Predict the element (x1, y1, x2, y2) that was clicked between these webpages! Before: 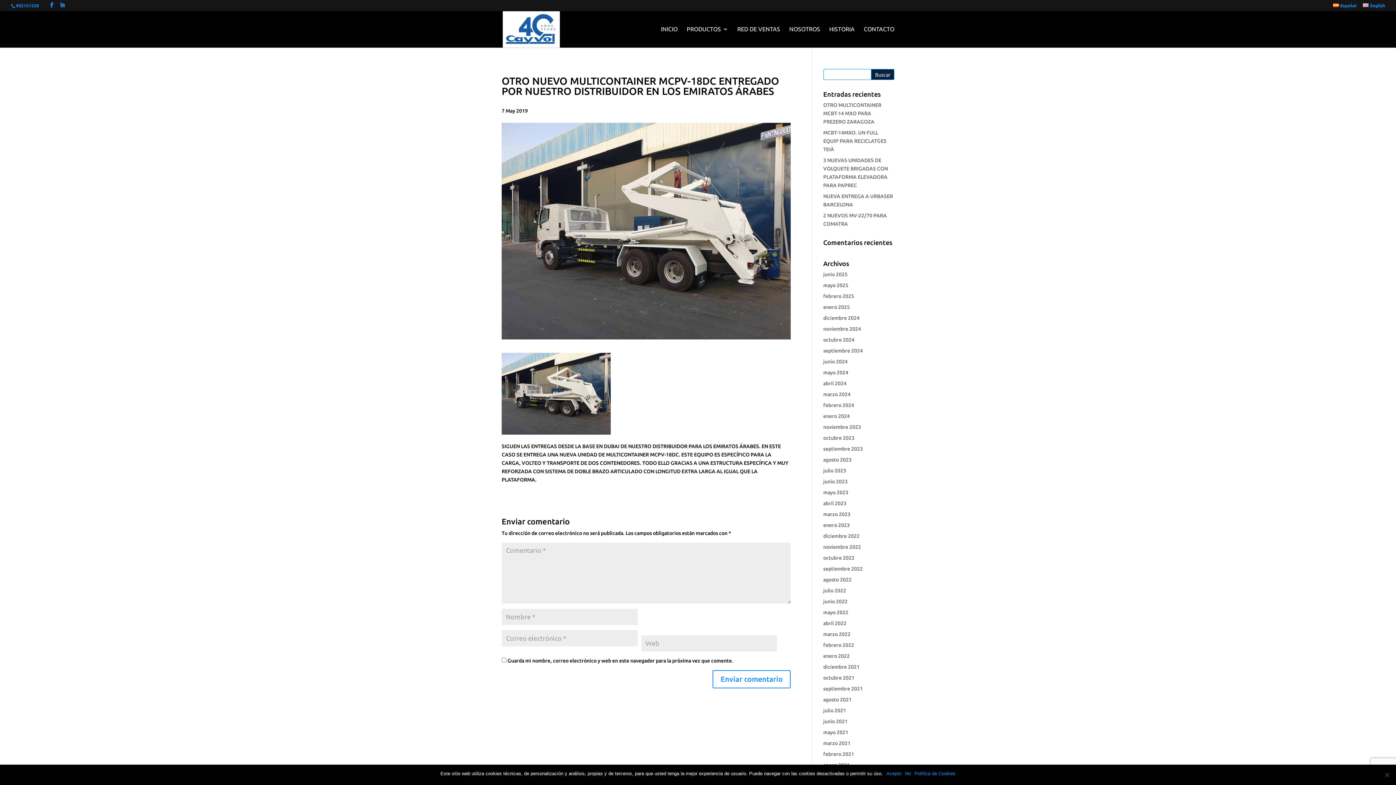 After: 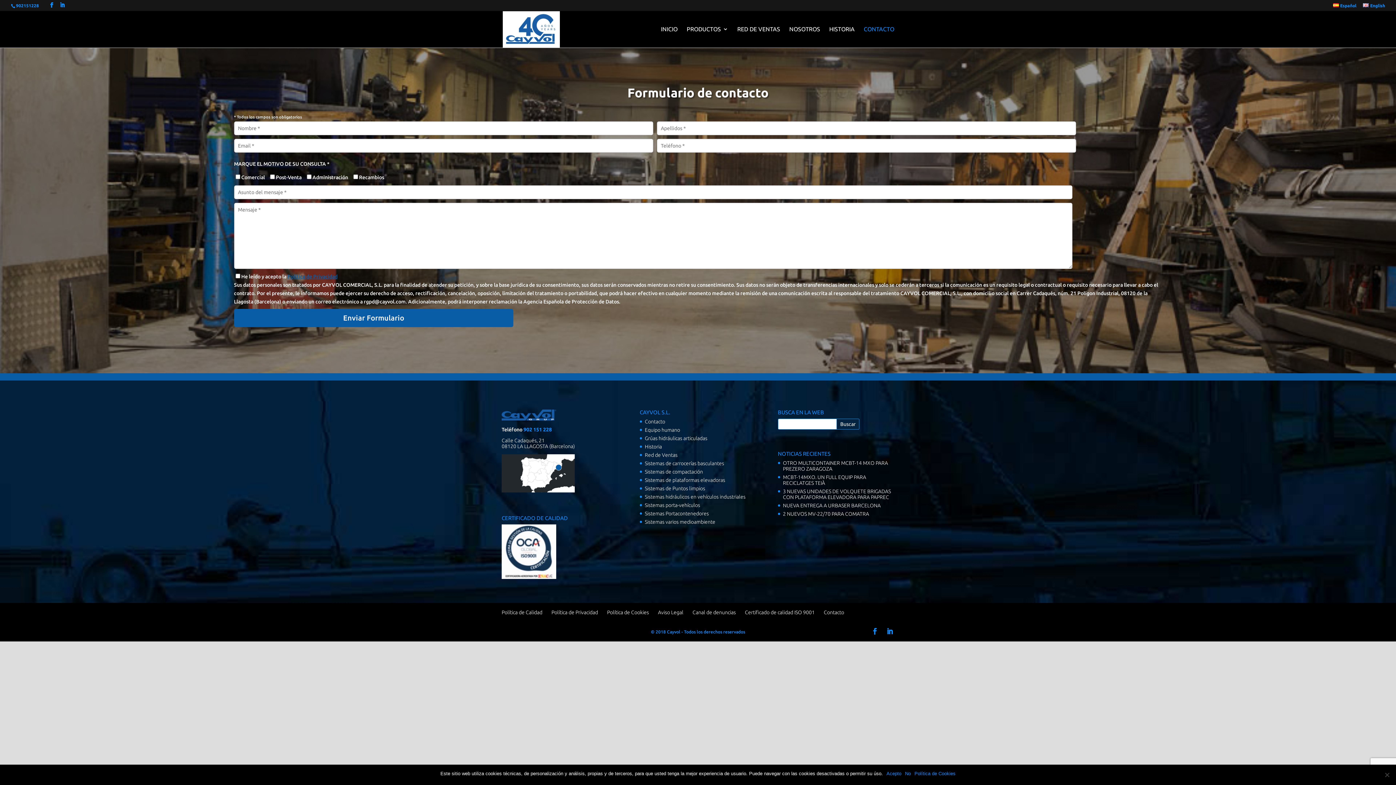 Action: bbox: (864, 25, 894, 47) label: CONTACTO